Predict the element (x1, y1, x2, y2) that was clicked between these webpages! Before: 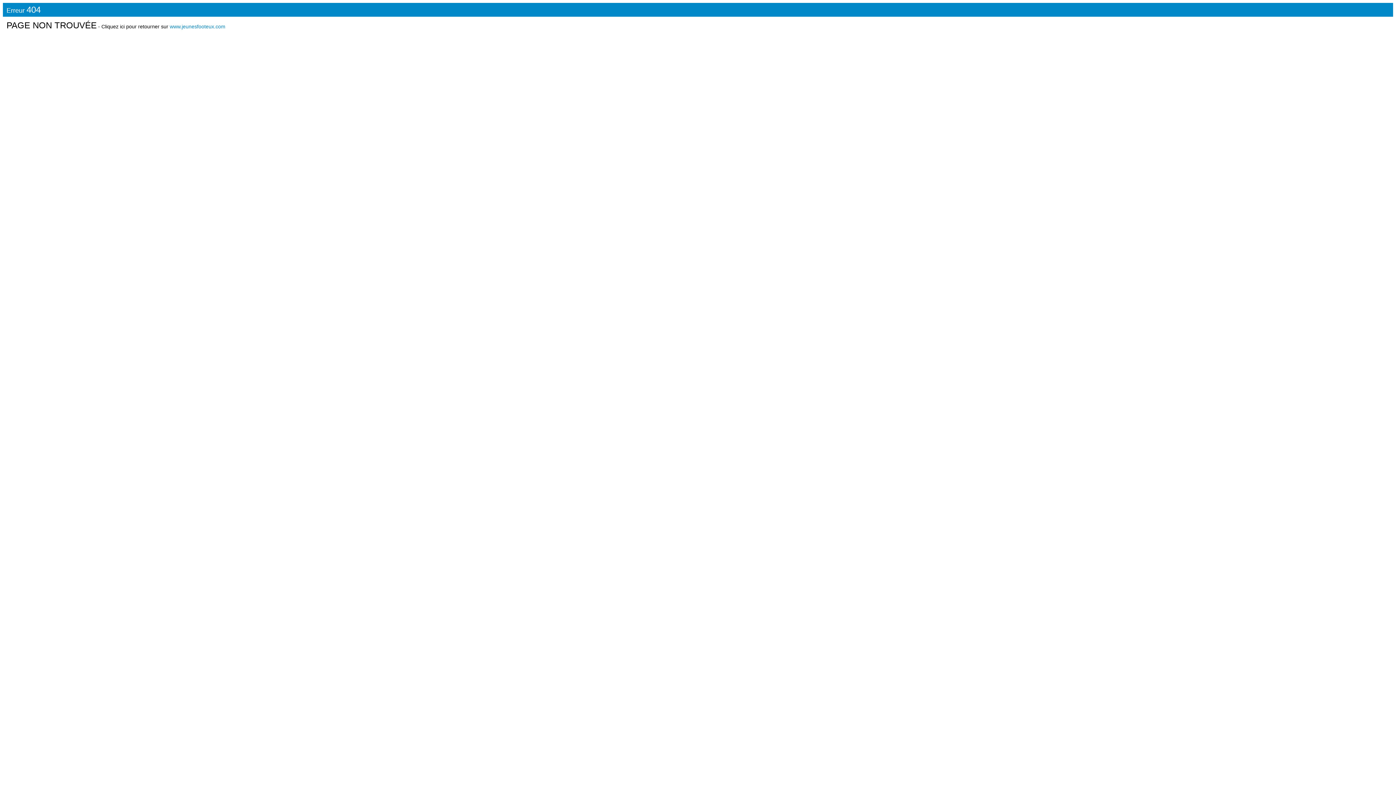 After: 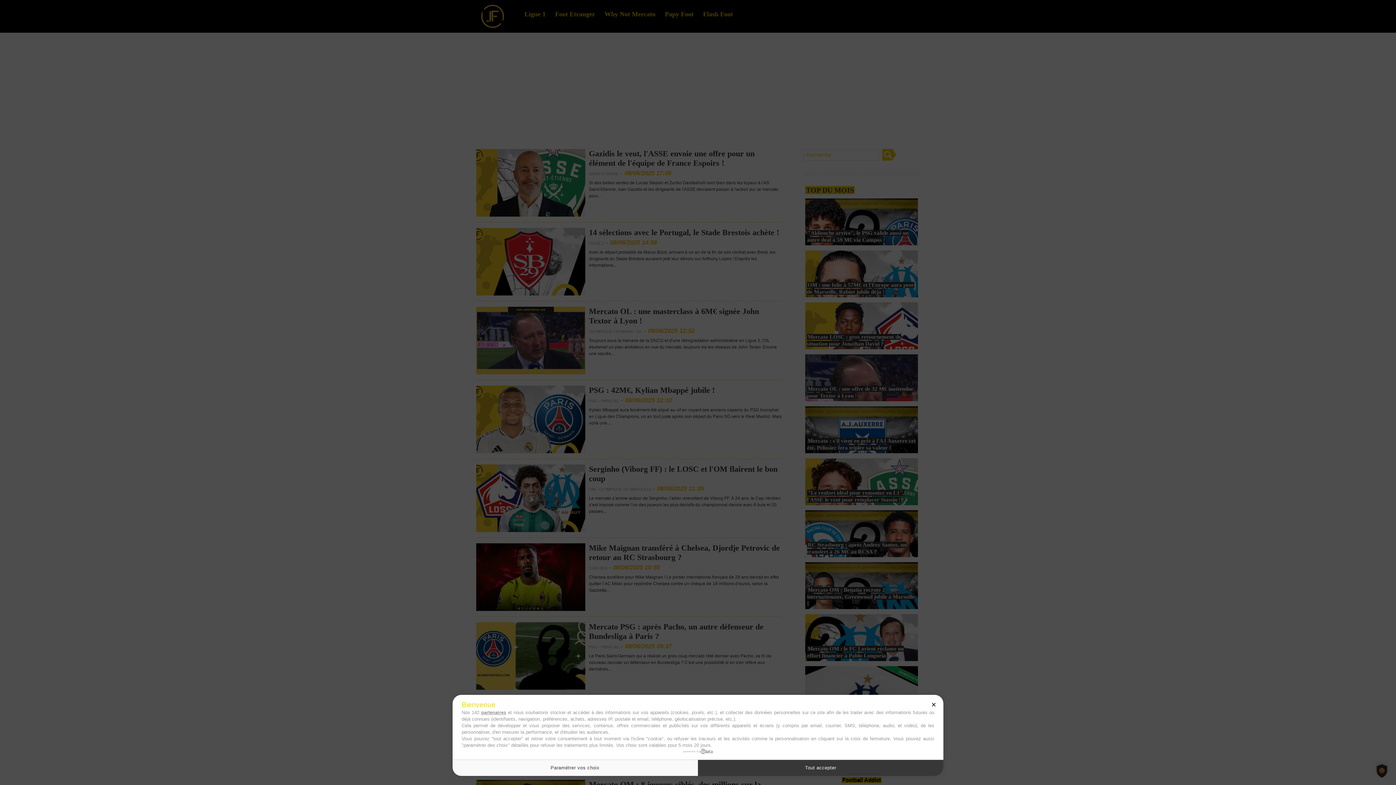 Action: label: www.jeunesfooteux.com bbox: (169, 23, 225, 29)